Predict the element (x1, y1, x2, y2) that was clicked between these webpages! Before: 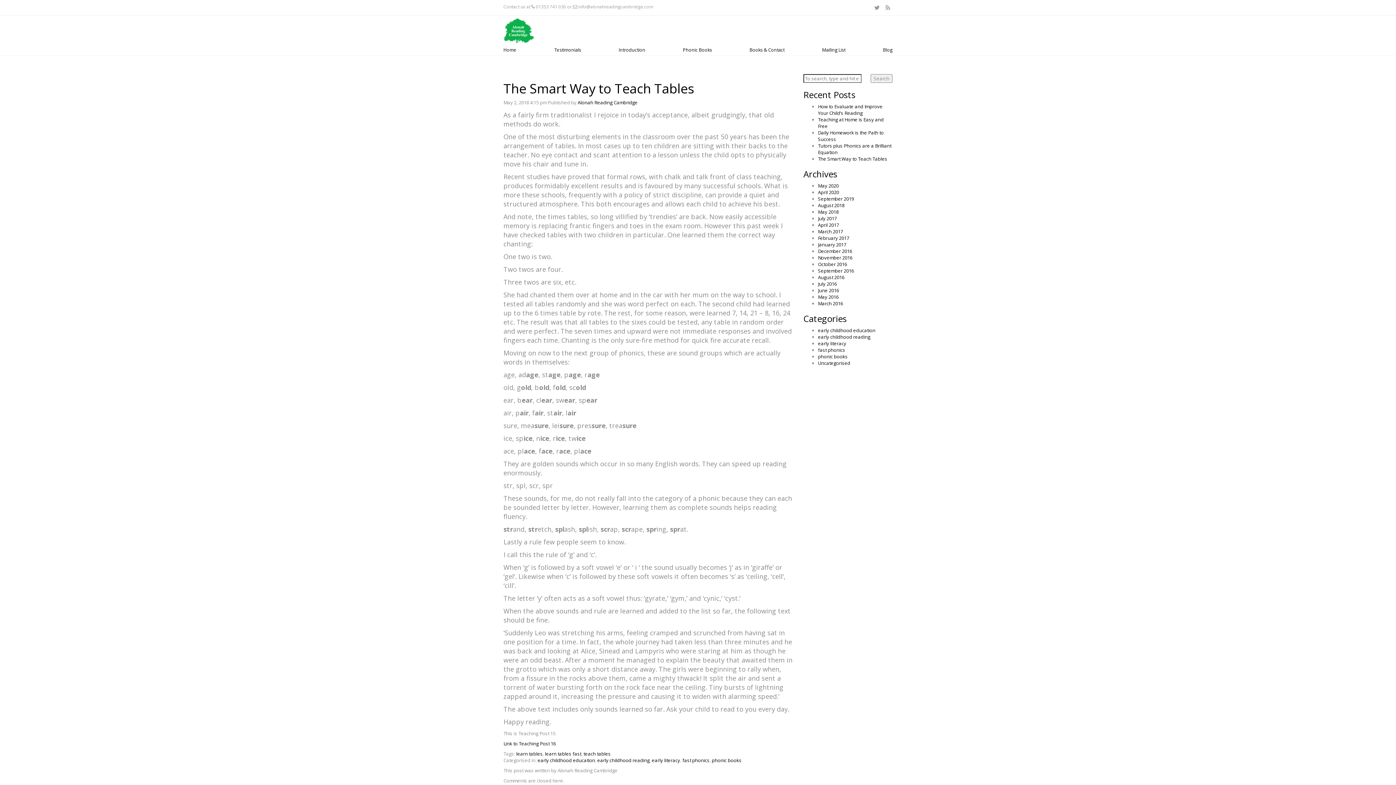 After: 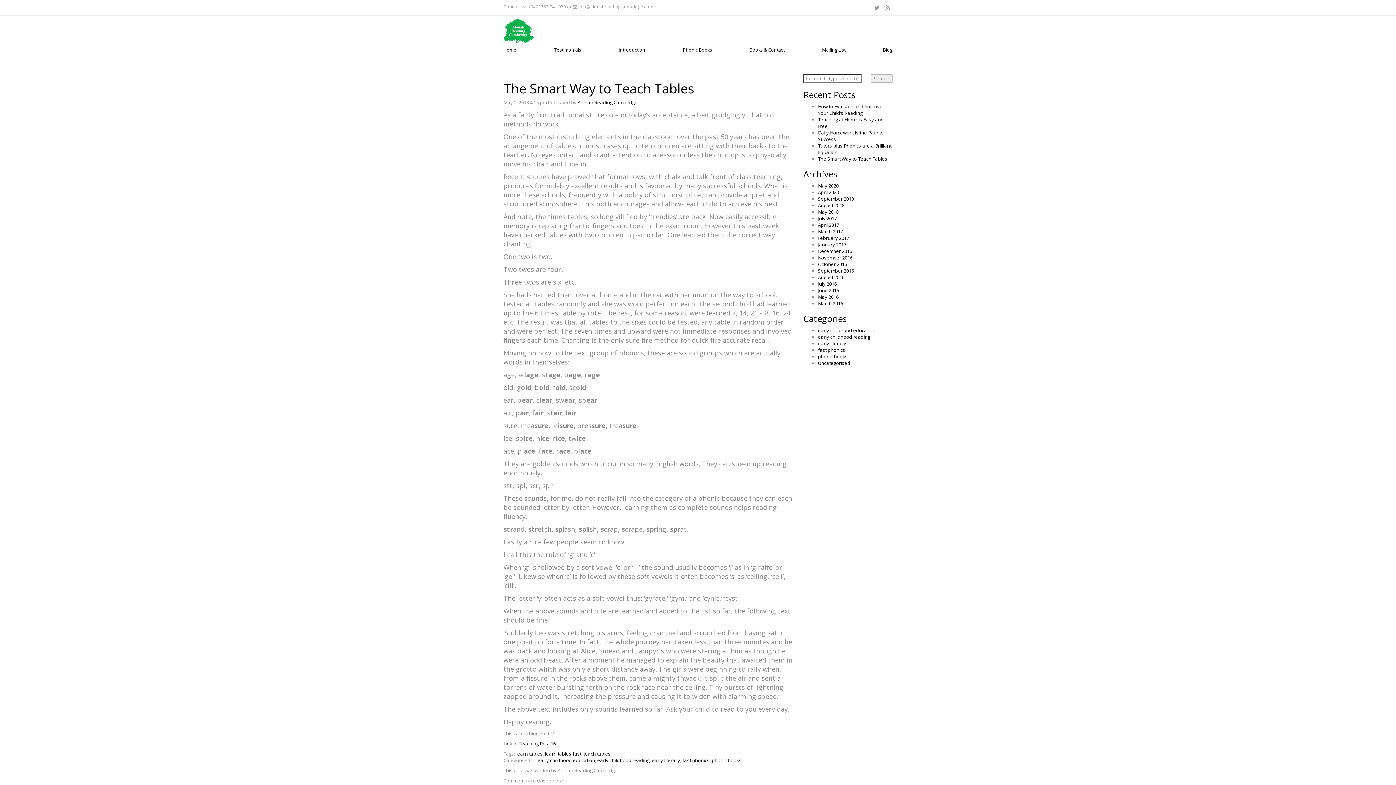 Action: label: The Smart Way to Teach Tables bbox: (818, 155, 887, 162)